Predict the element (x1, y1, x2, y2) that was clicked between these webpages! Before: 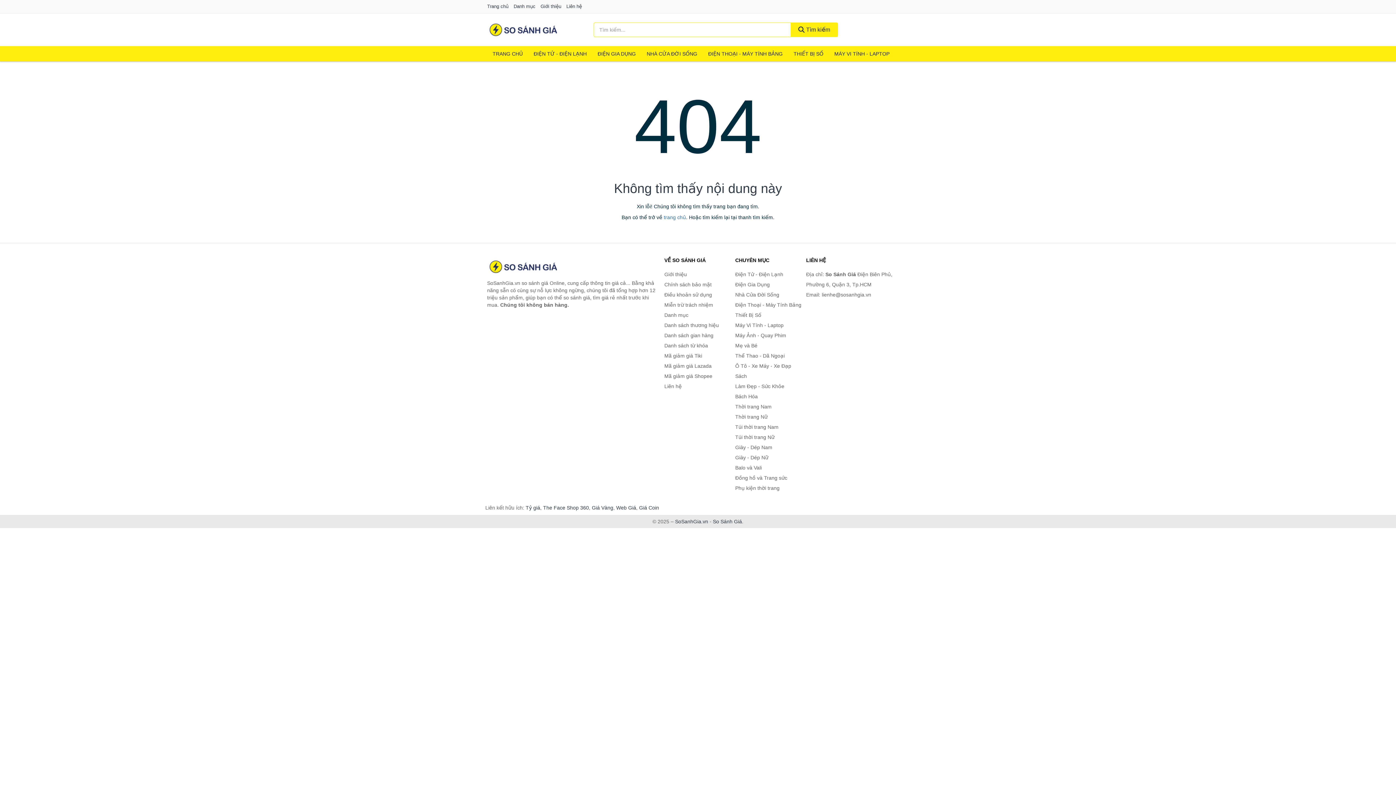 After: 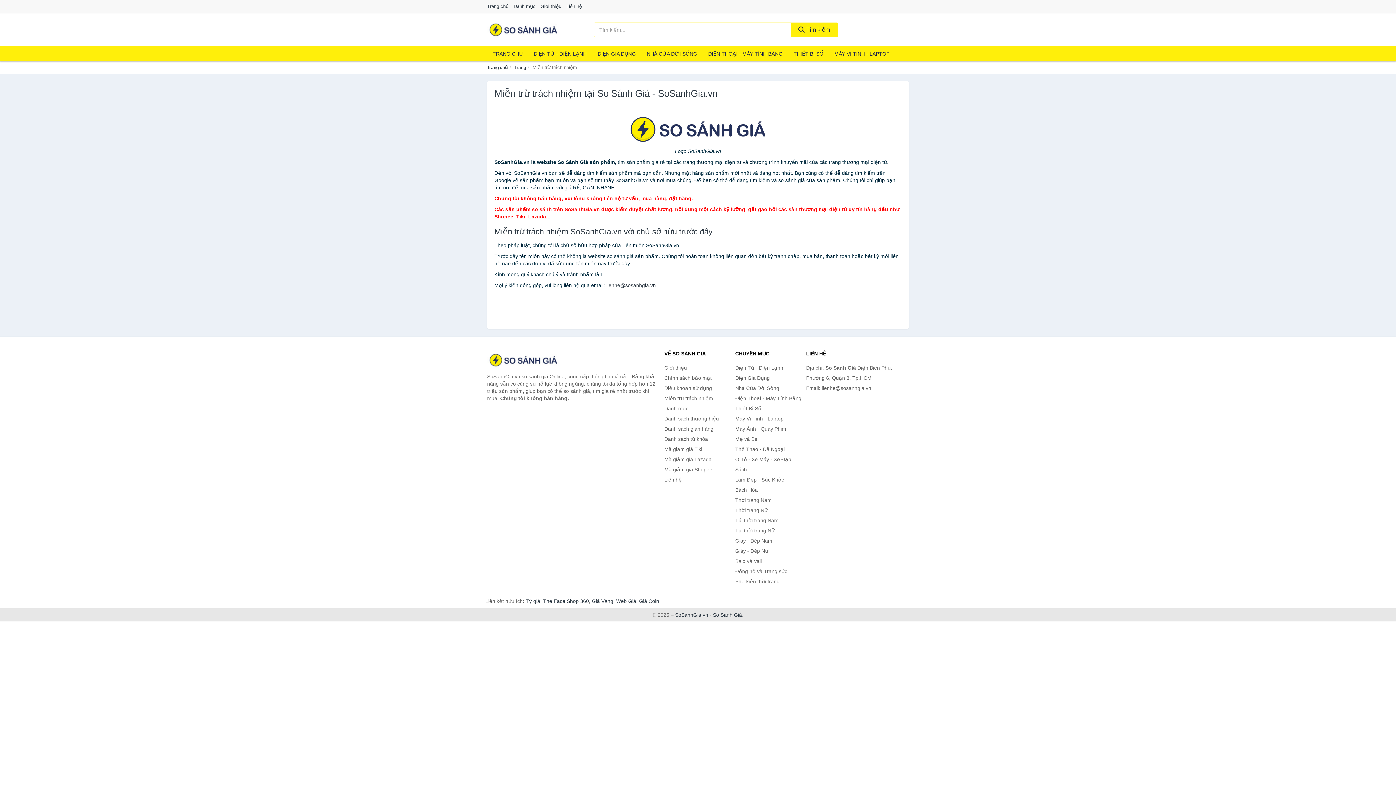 Action: bbox: (664, 300, 731, 310) label: Miễn trừ trách nhiệm